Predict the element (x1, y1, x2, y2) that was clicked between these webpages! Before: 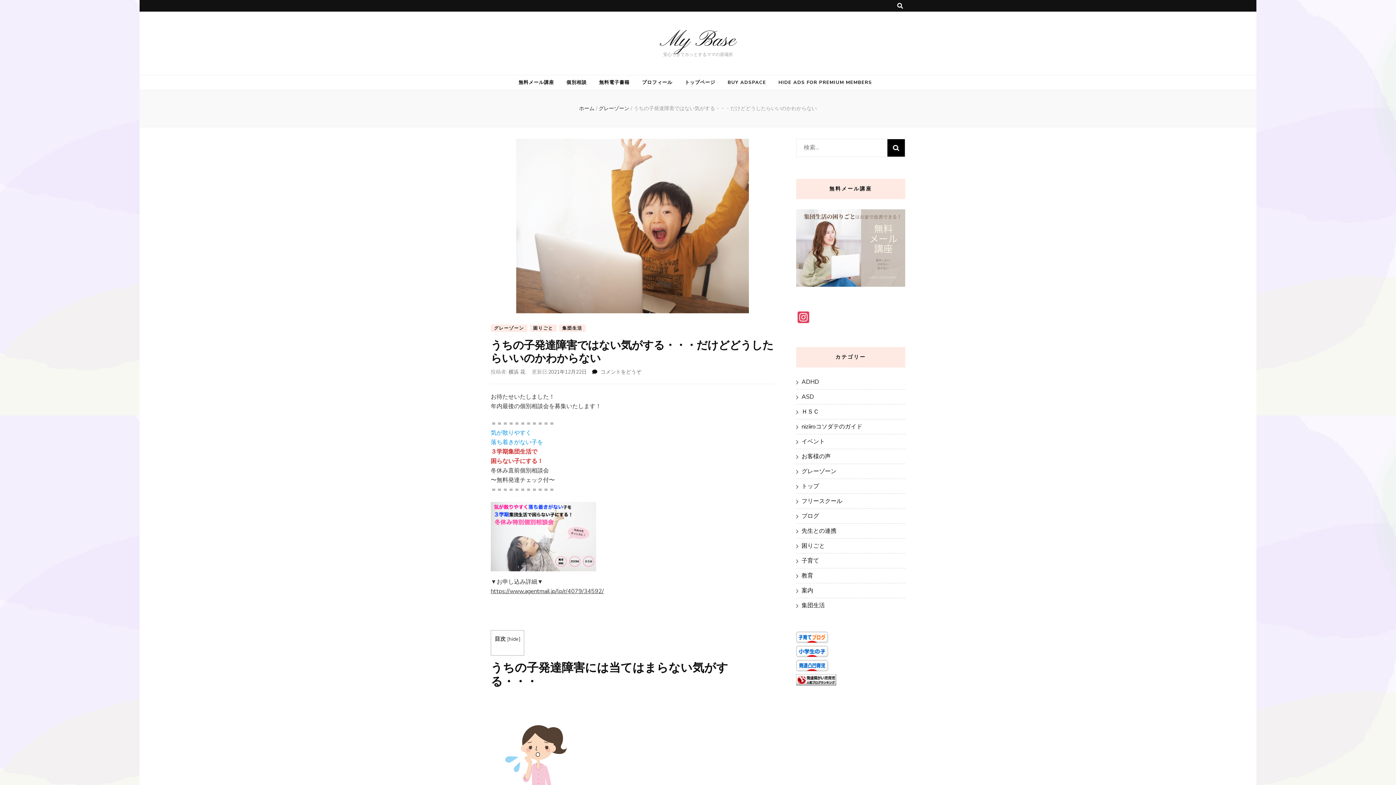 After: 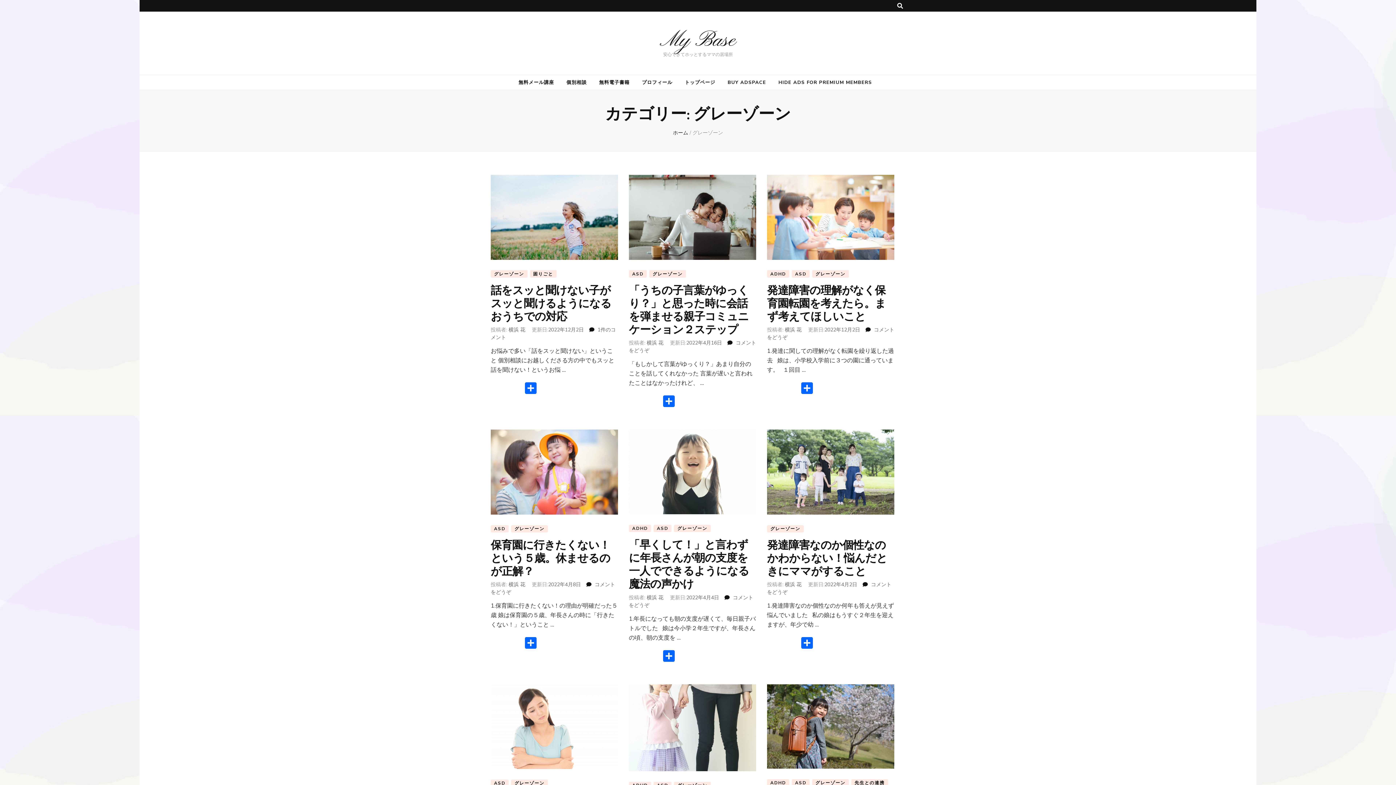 Action: bbox: (801, 467, 836, 475) label: グレーゾーン